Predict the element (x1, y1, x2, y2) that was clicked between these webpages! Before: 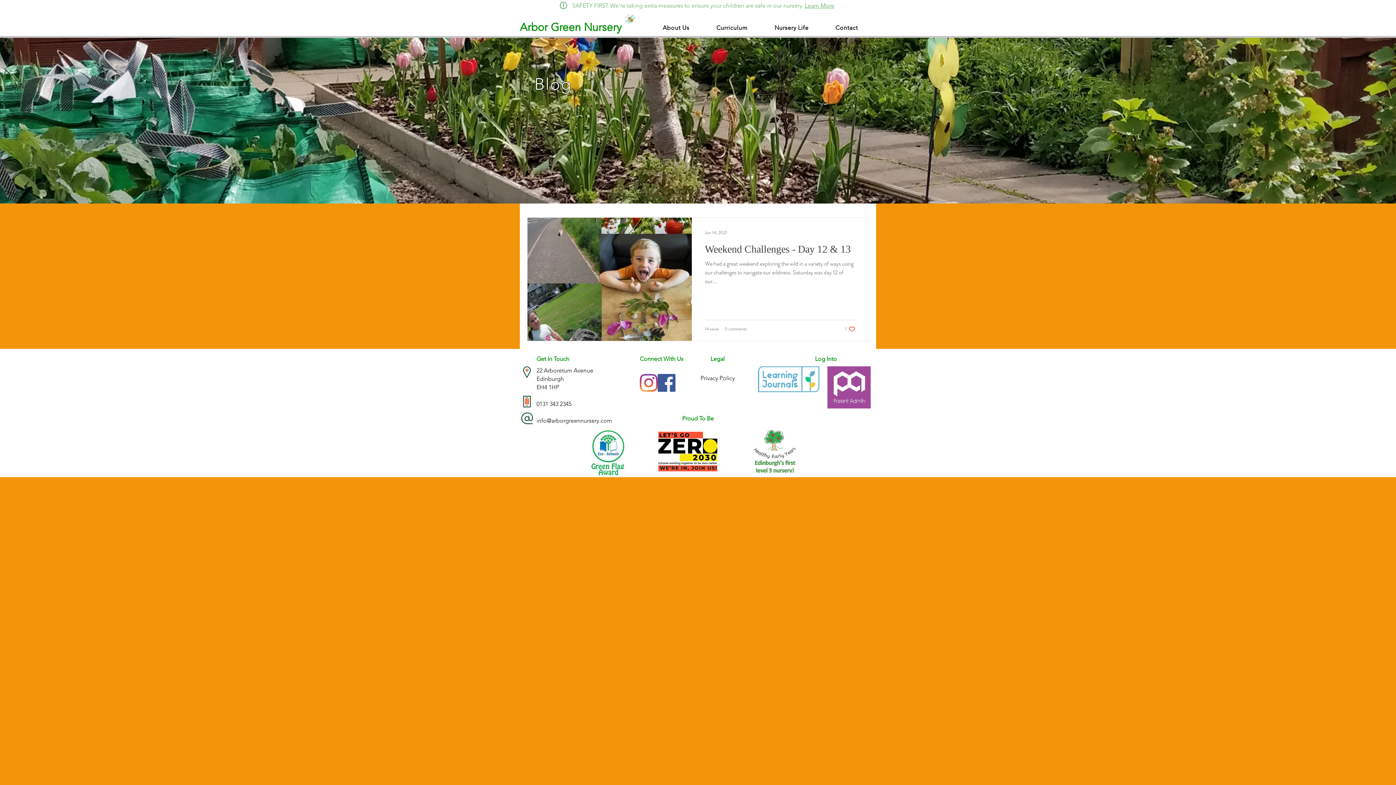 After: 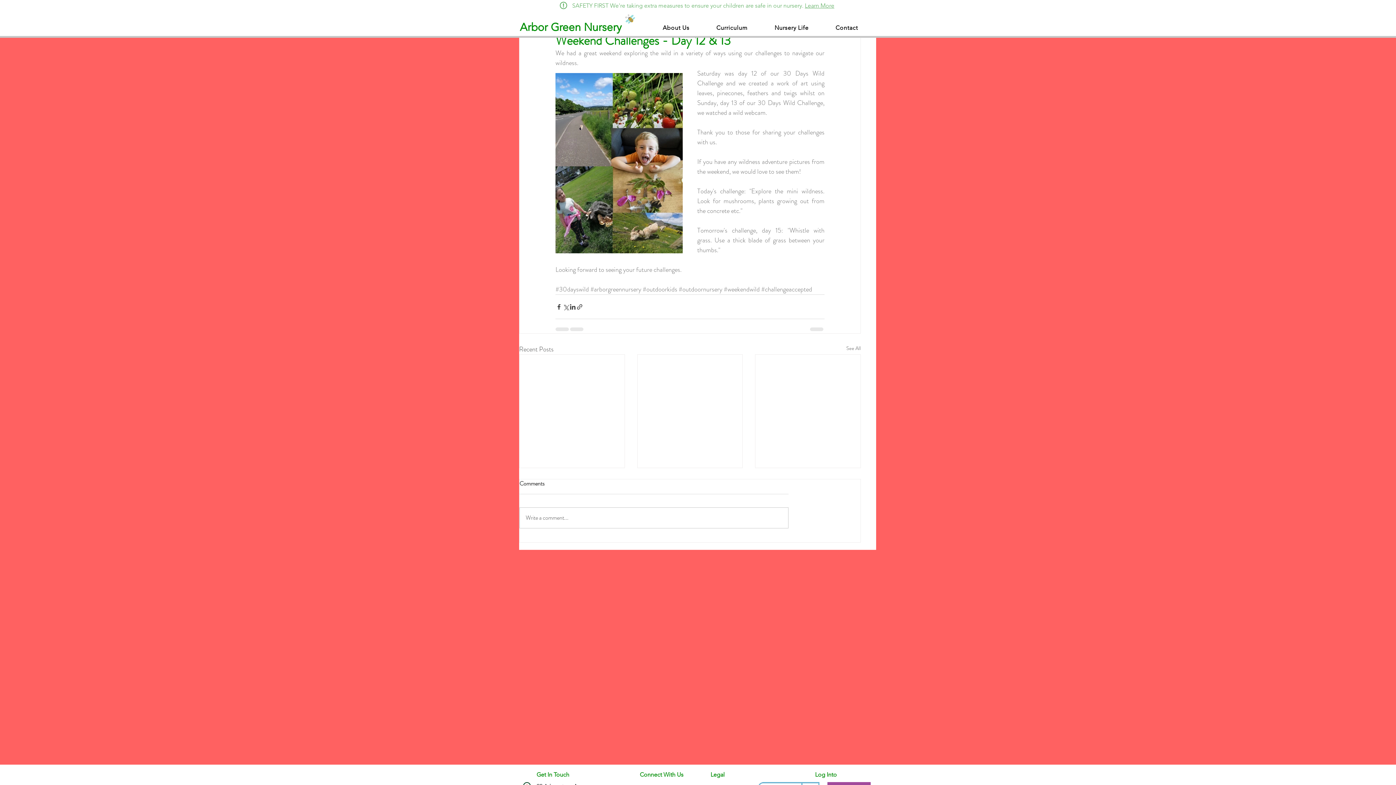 Action: bbox: (705, 243, 855, 259) label: Weekend Challenges - Day 12 & 13